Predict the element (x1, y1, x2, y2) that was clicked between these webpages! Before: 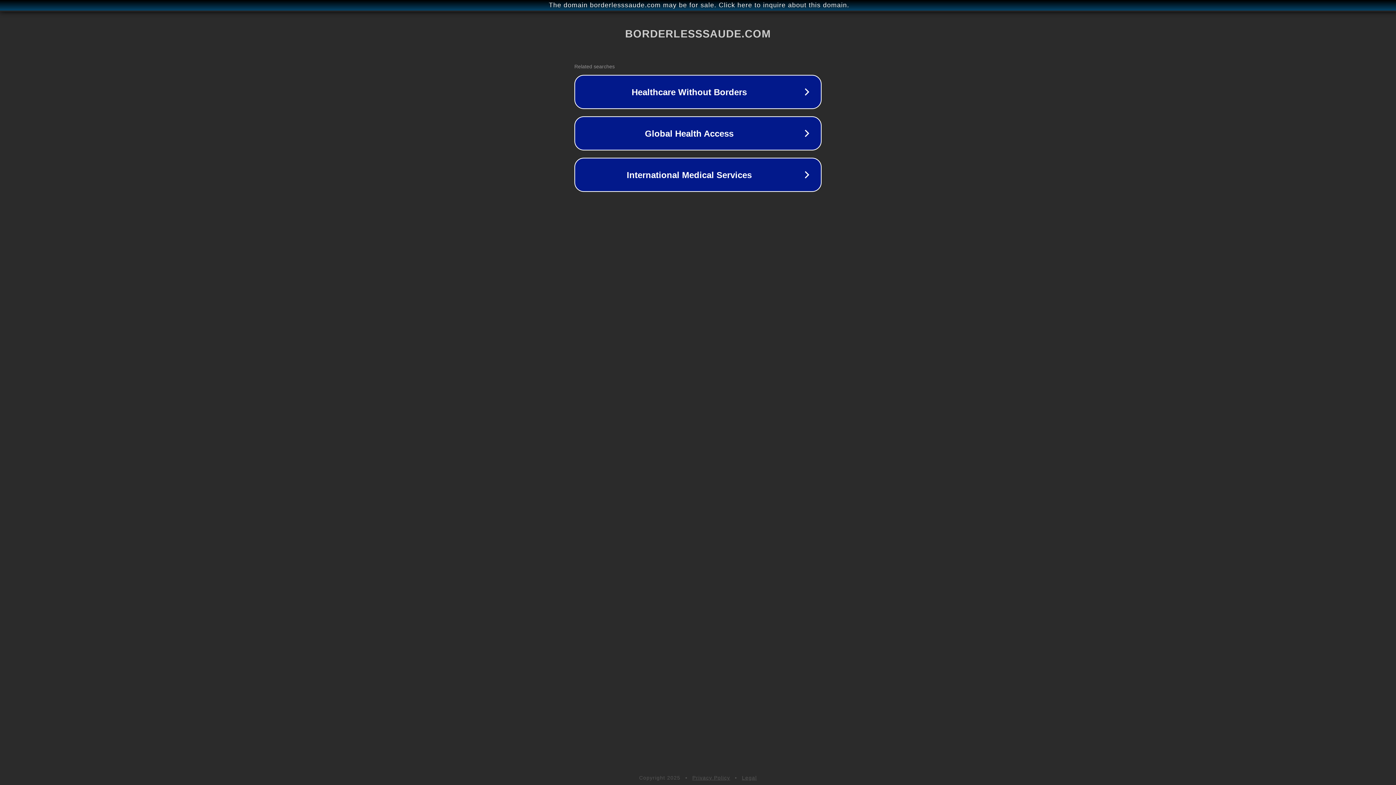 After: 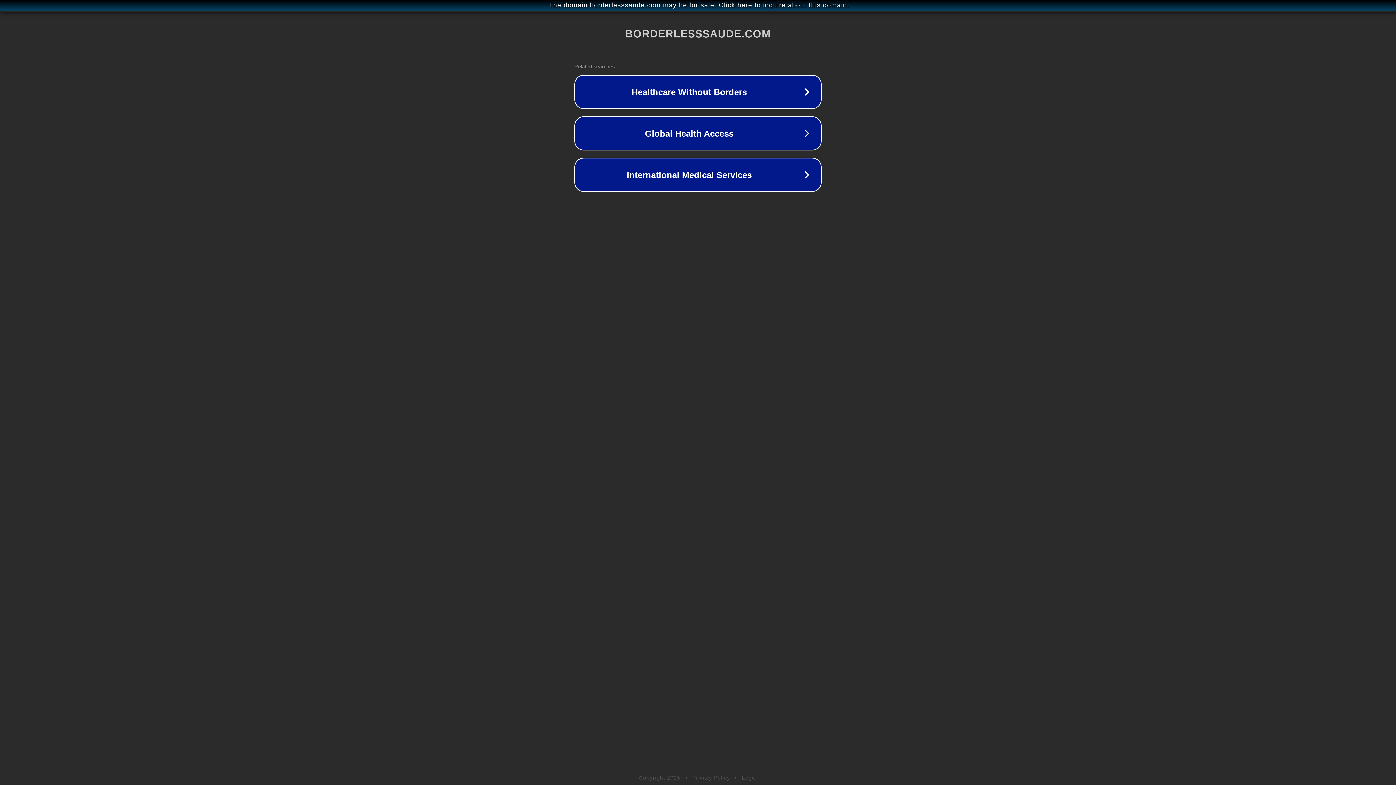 Action: label: Privacy Policy bbox: (692, 775, 730, 781)